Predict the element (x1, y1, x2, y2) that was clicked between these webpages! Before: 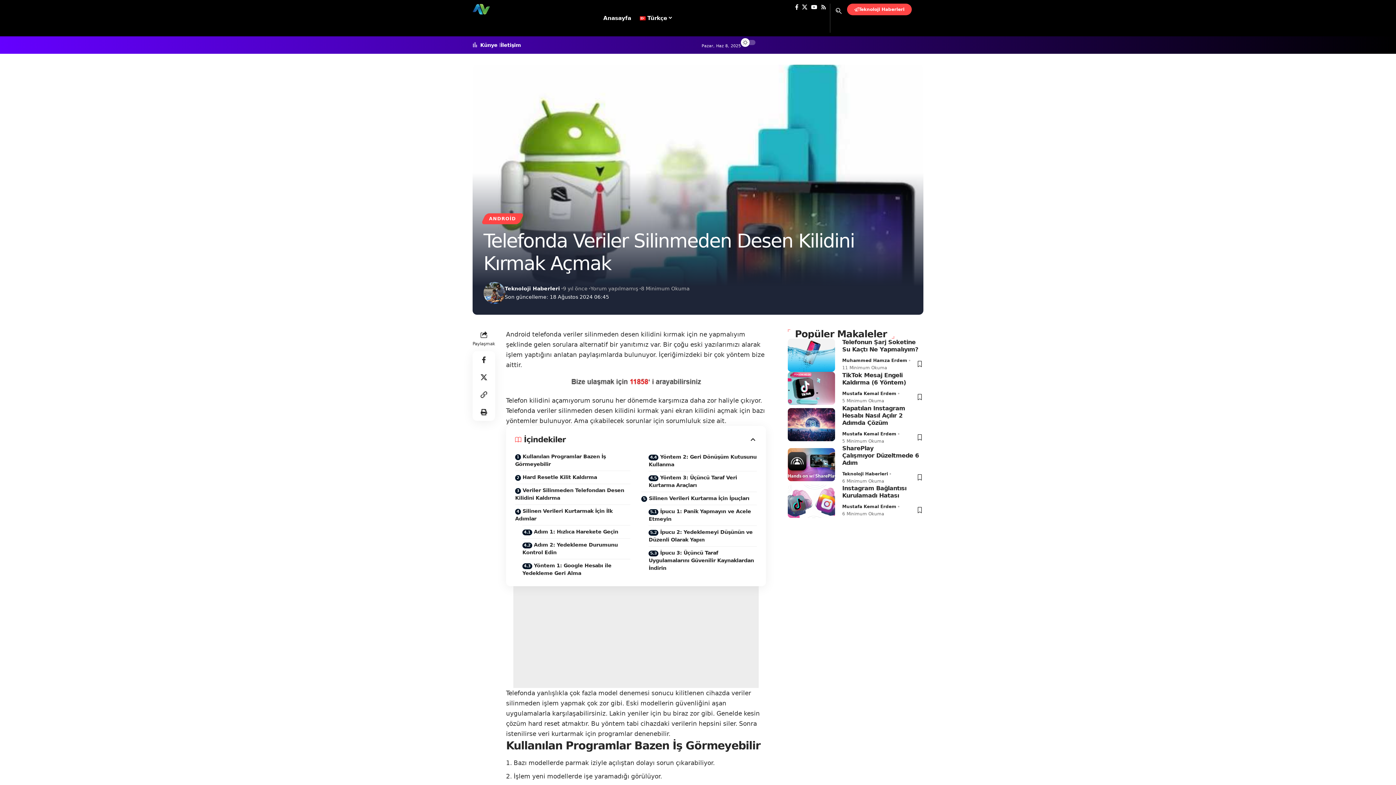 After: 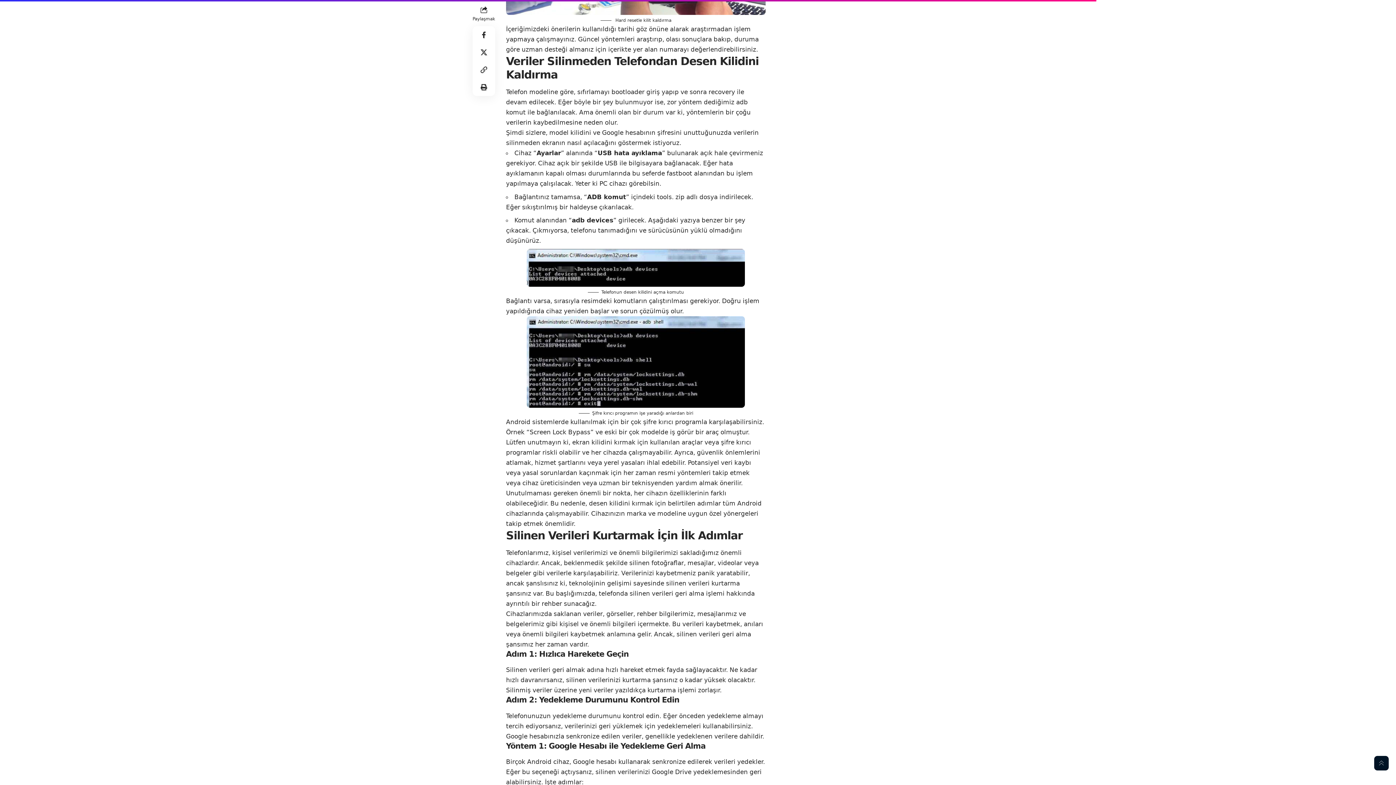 Action: bbox: (515, 483, 630, 504) label: Veriler Silinmeden Telefondan Desen Kilidini Kaldırma